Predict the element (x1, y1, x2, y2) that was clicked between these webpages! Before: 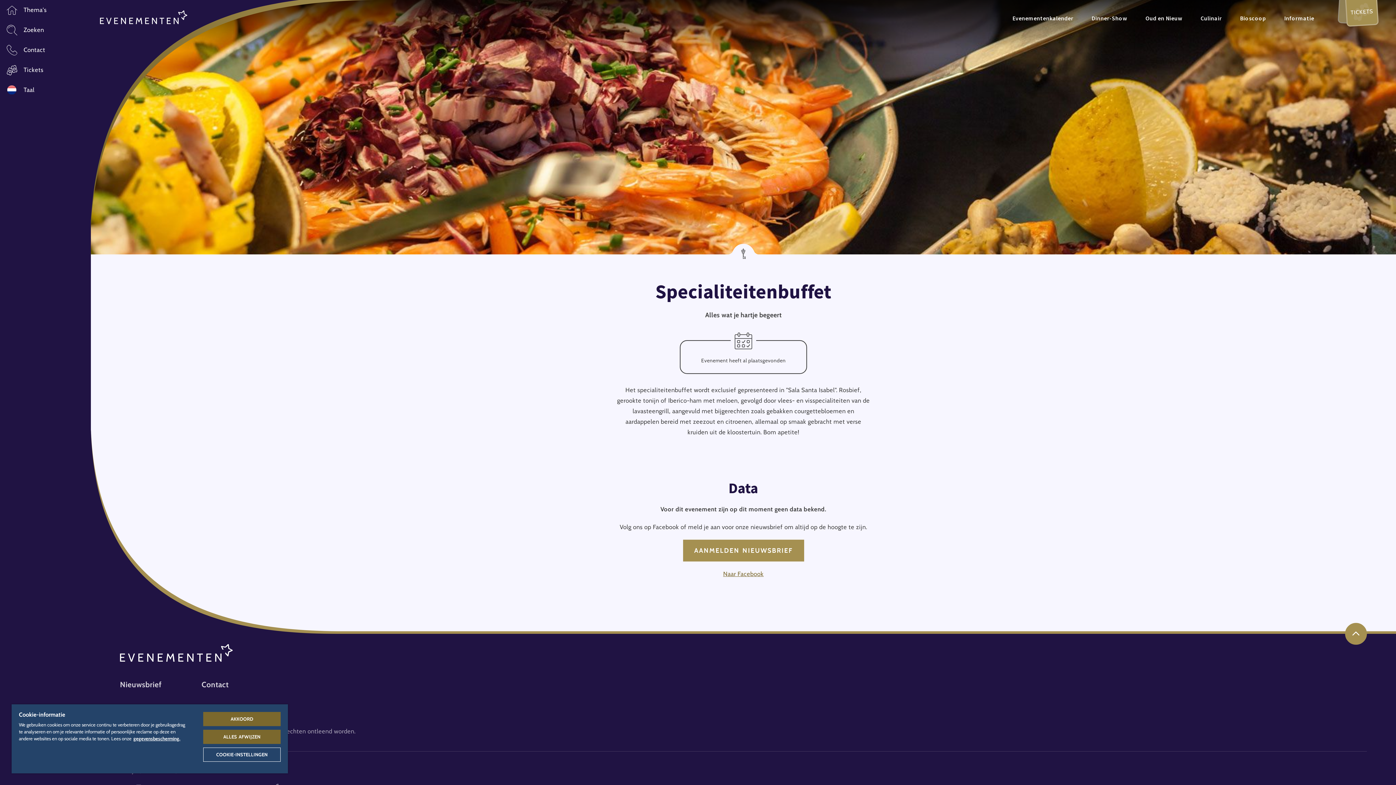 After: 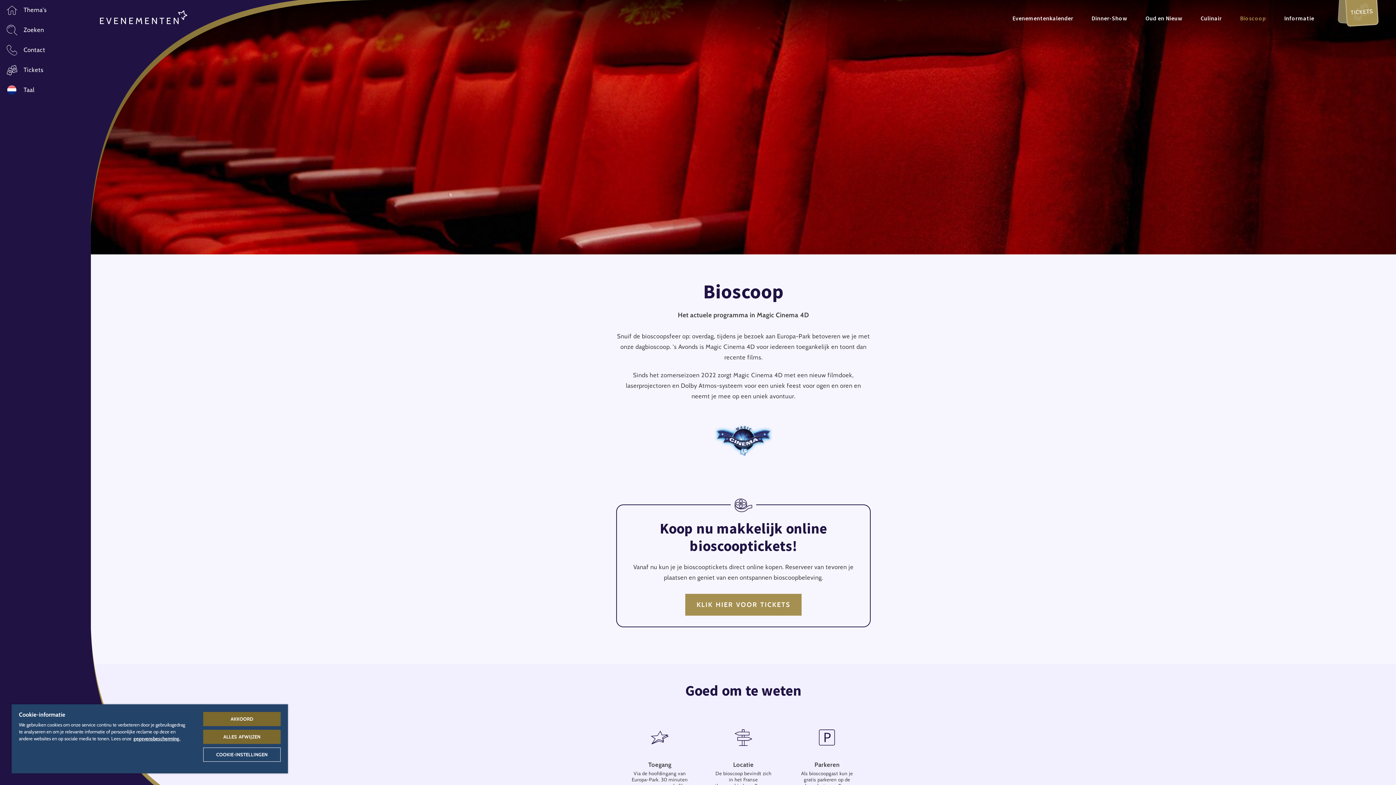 Action: bbox: (1231, 0, 1275, 36) label: Bioscoop